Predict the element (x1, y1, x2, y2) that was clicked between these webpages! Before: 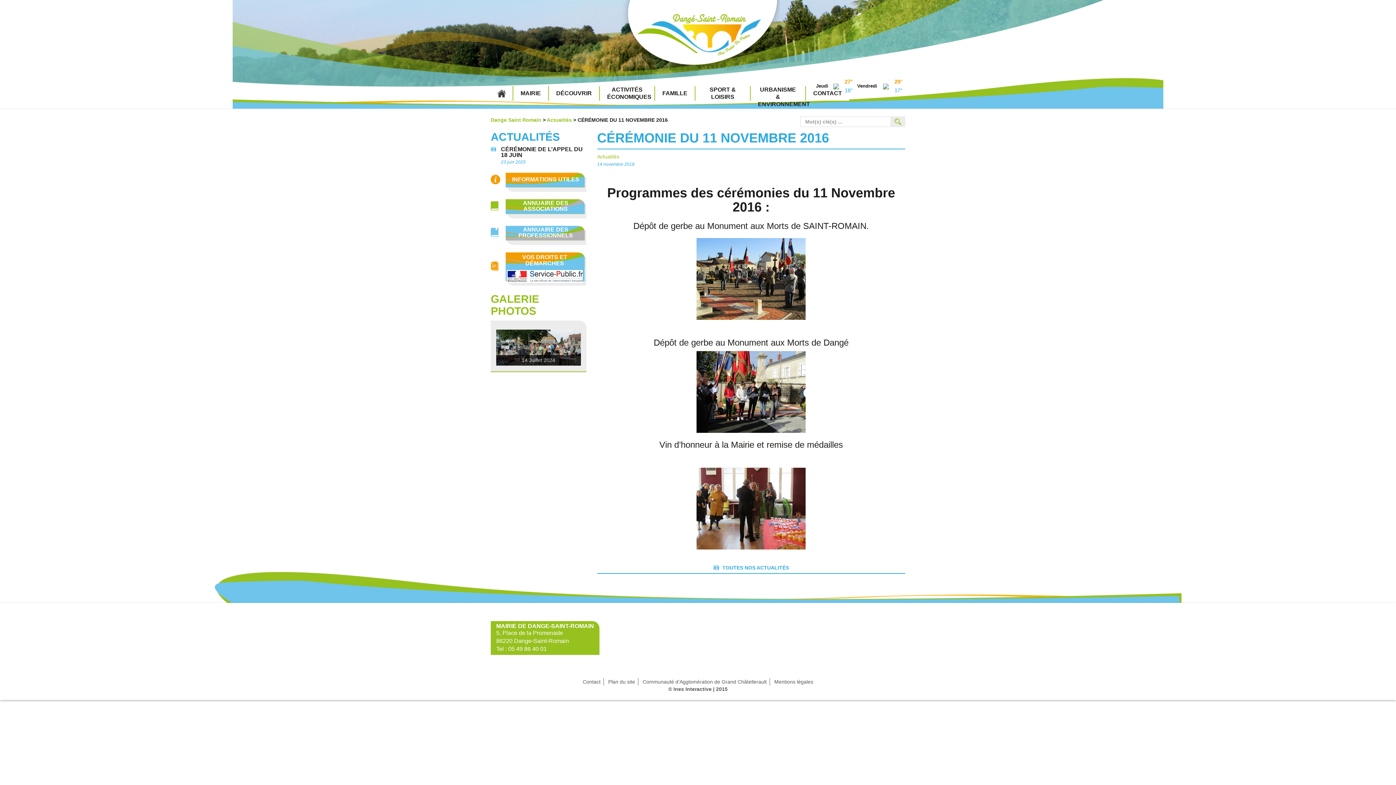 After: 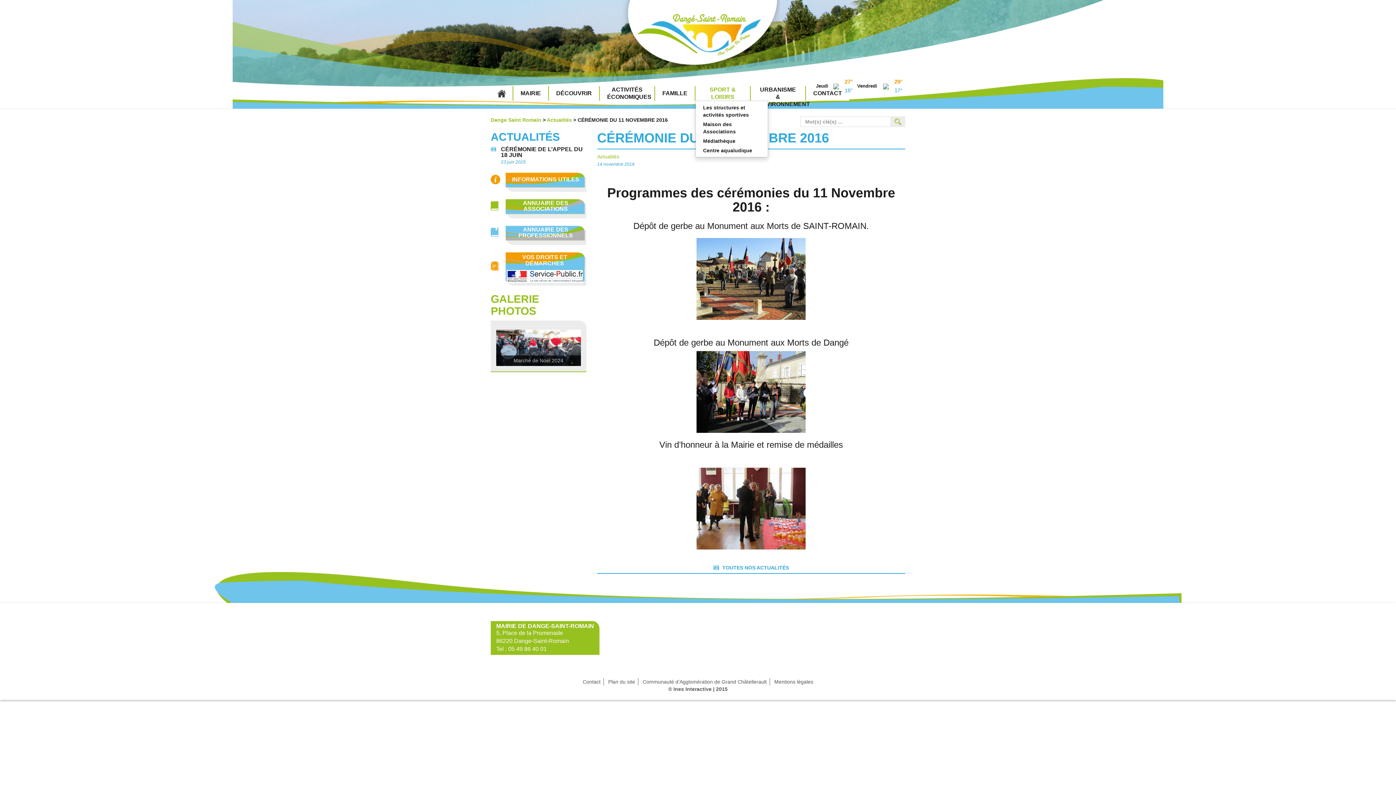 Action: bbox: (695, 86, 750, 100) label: SPORT & LOISIRS